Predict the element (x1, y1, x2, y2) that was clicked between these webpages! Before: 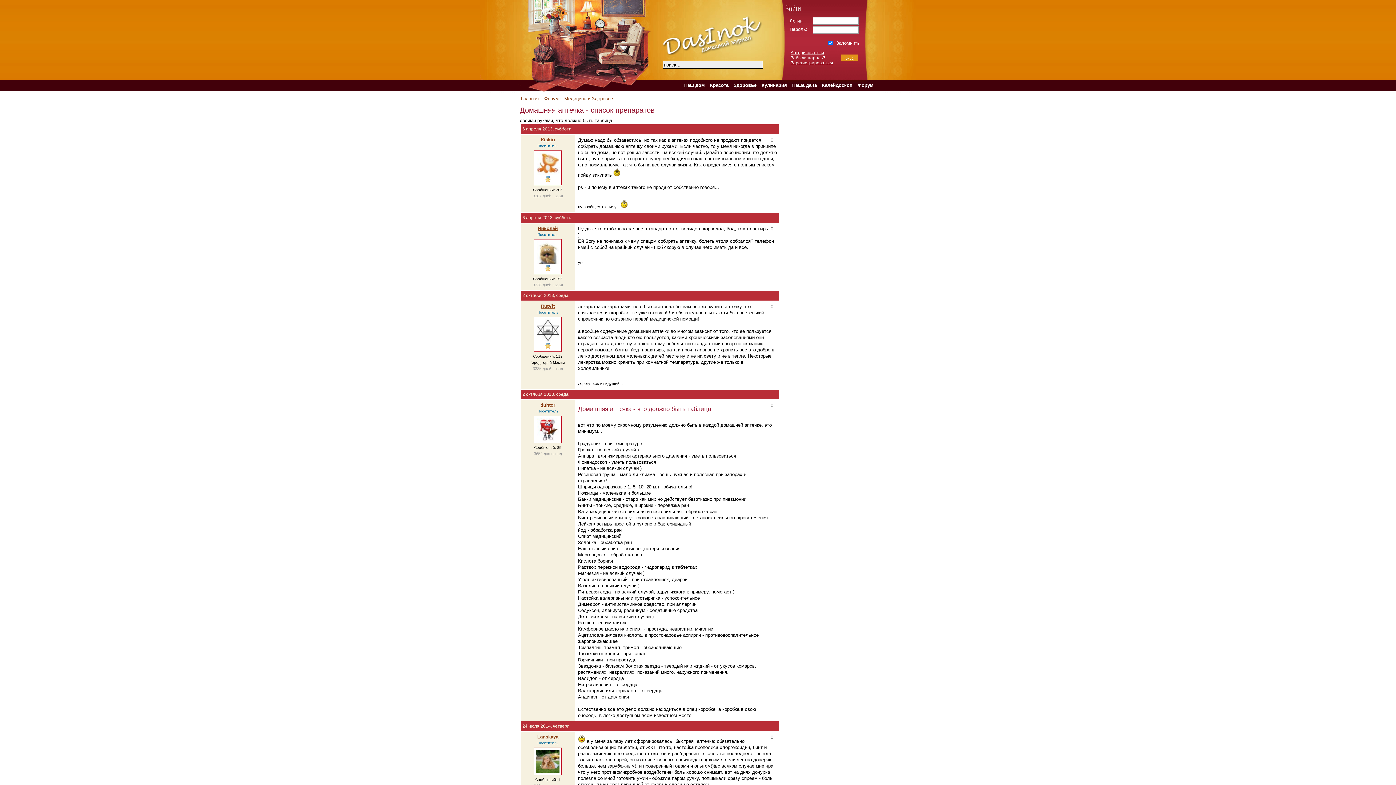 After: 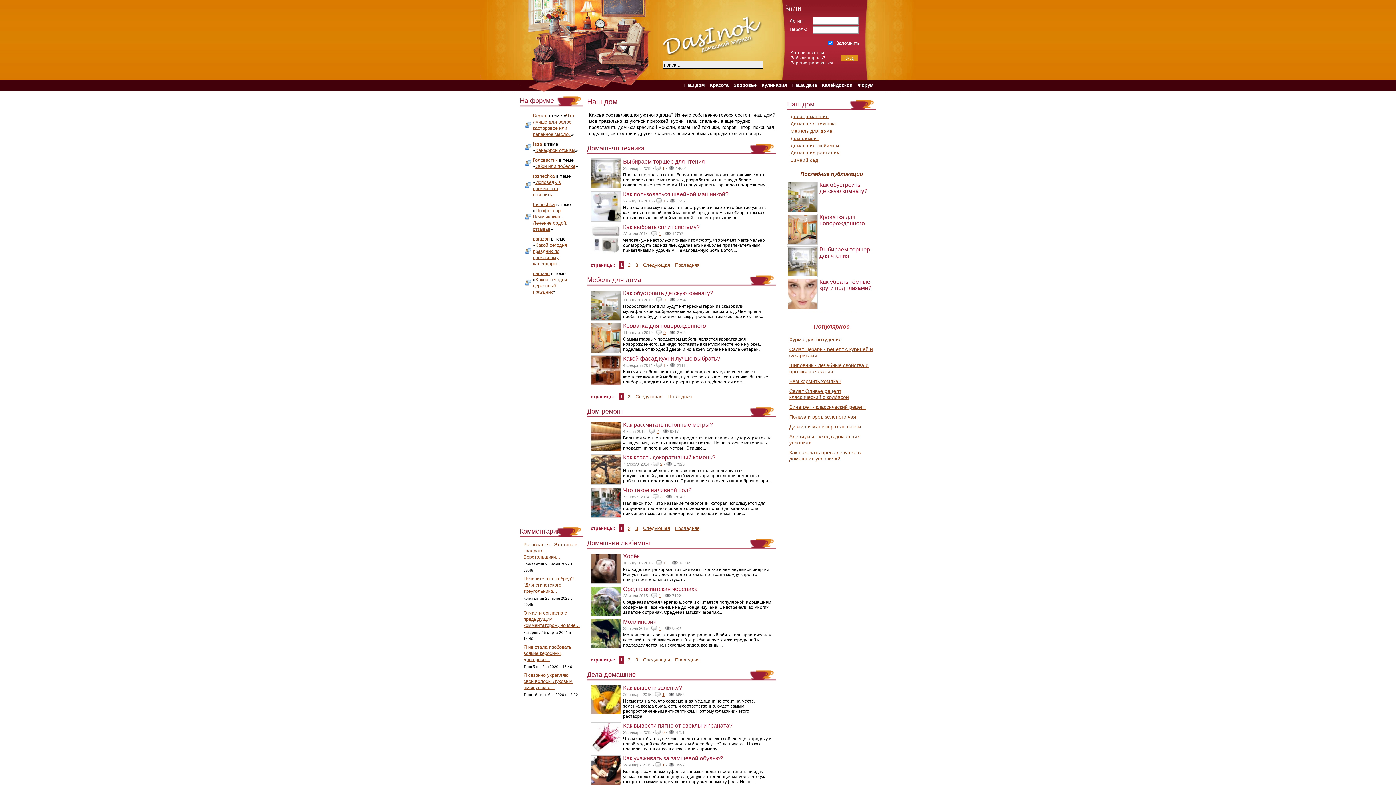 Action: bbox: (681, 80, 707, 90) label: Наш дом